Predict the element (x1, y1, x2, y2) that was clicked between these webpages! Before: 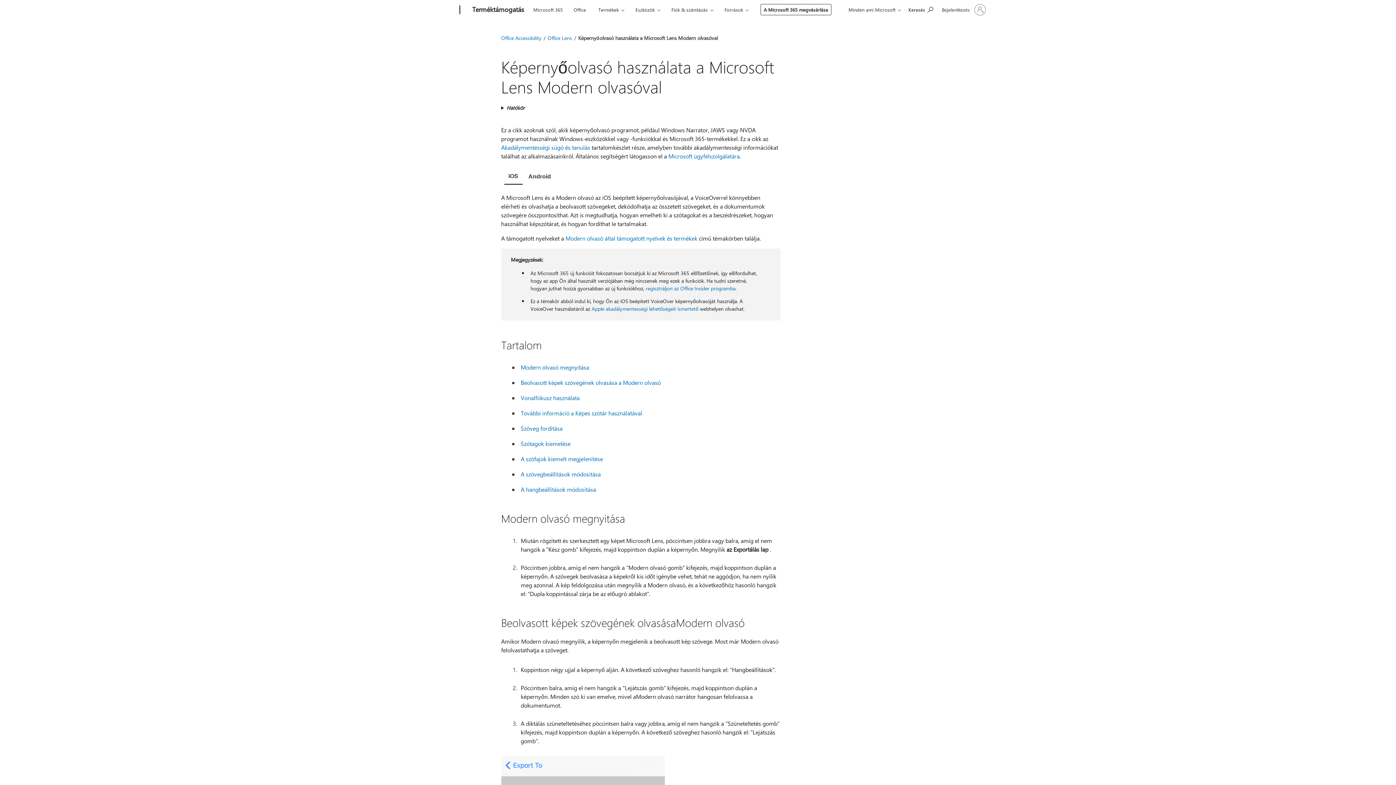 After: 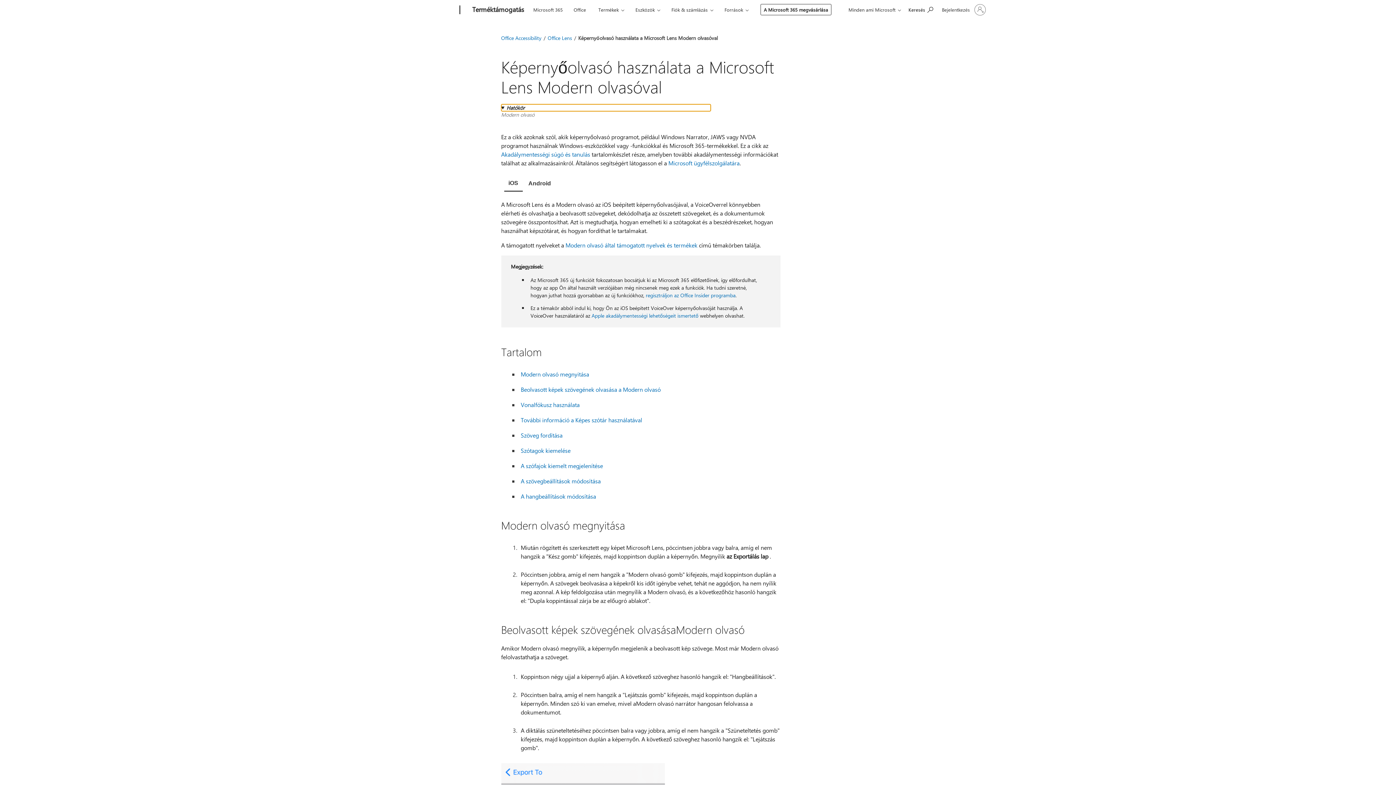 Action: bbox: (501, 104, 710, 111) label: Hatókör